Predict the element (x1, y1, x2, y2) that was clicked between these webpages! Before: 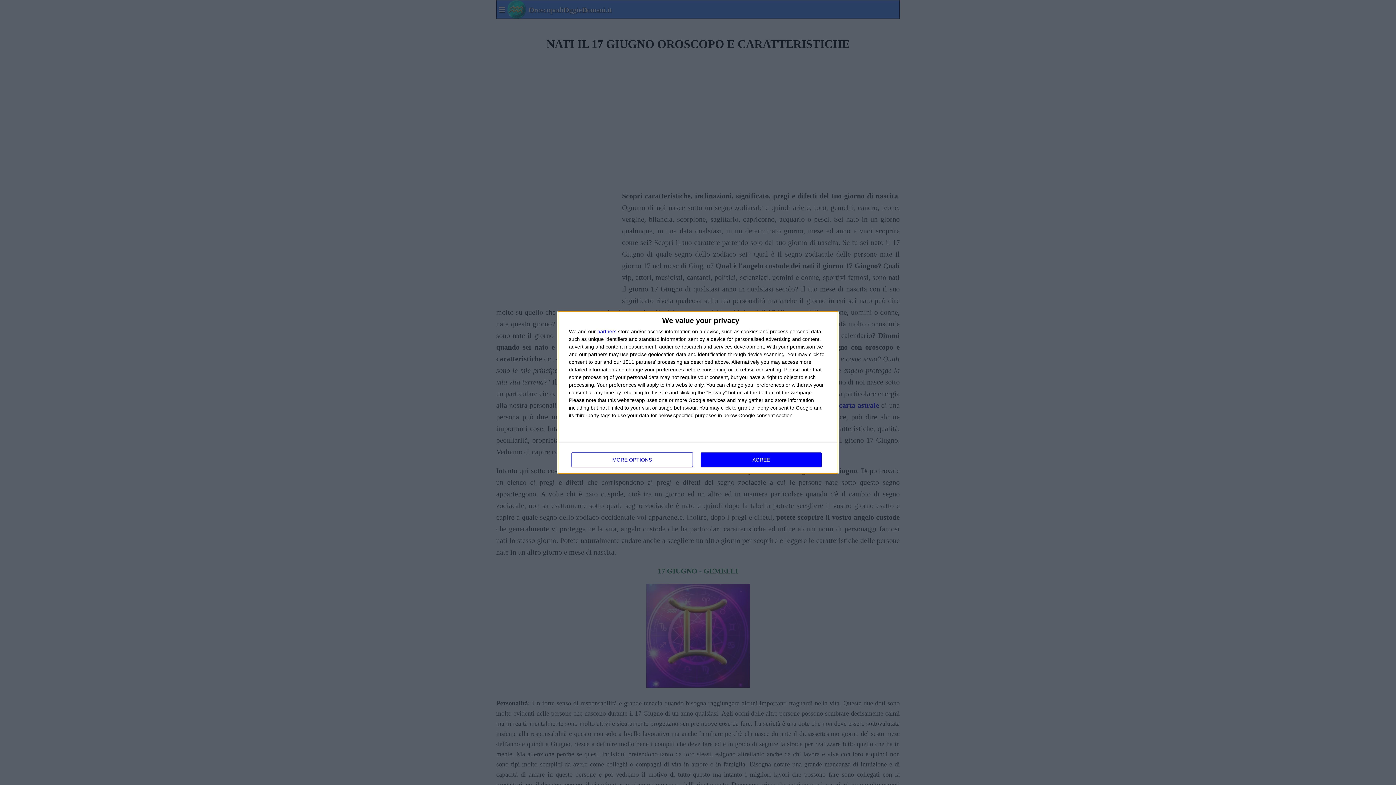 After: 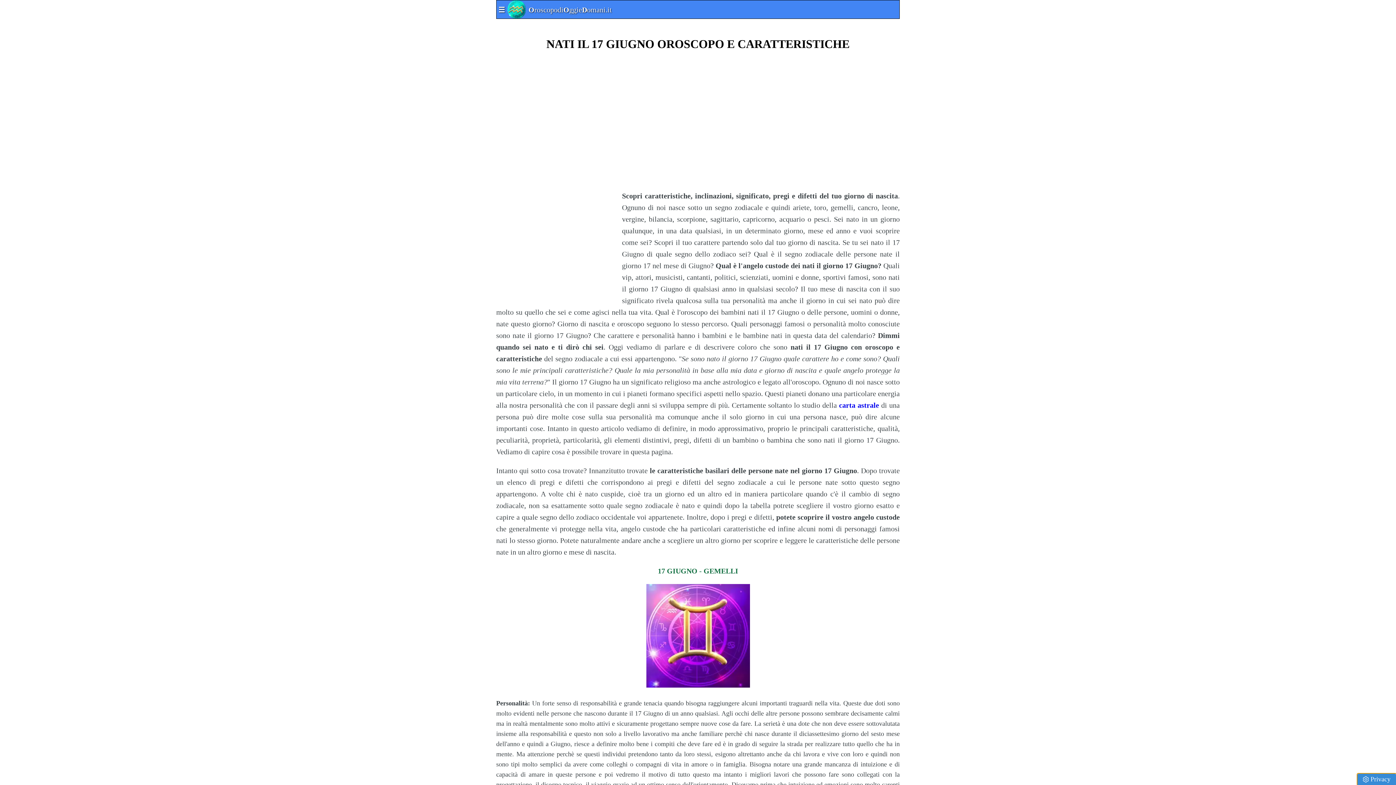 Action: bbox: (700, 452, 821, 467) label: AGREE